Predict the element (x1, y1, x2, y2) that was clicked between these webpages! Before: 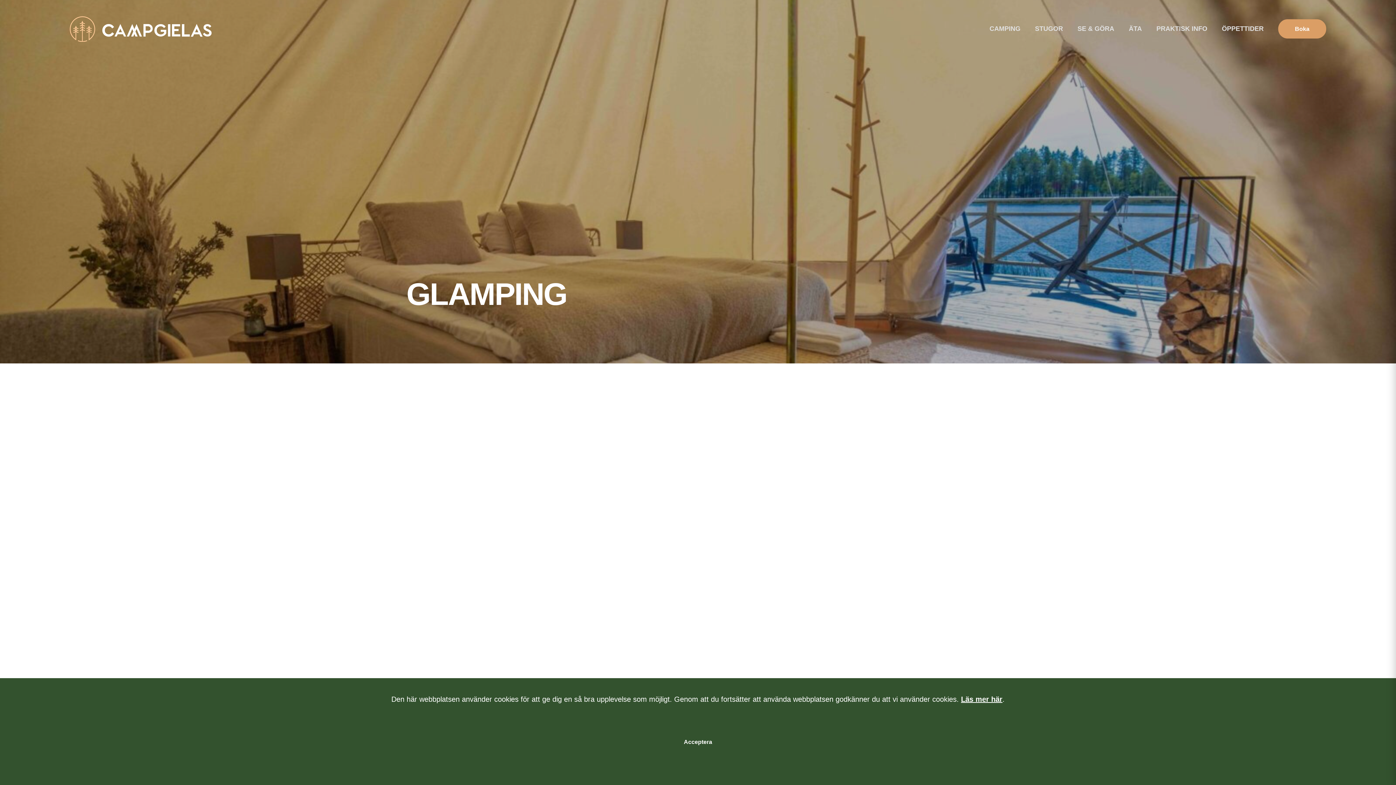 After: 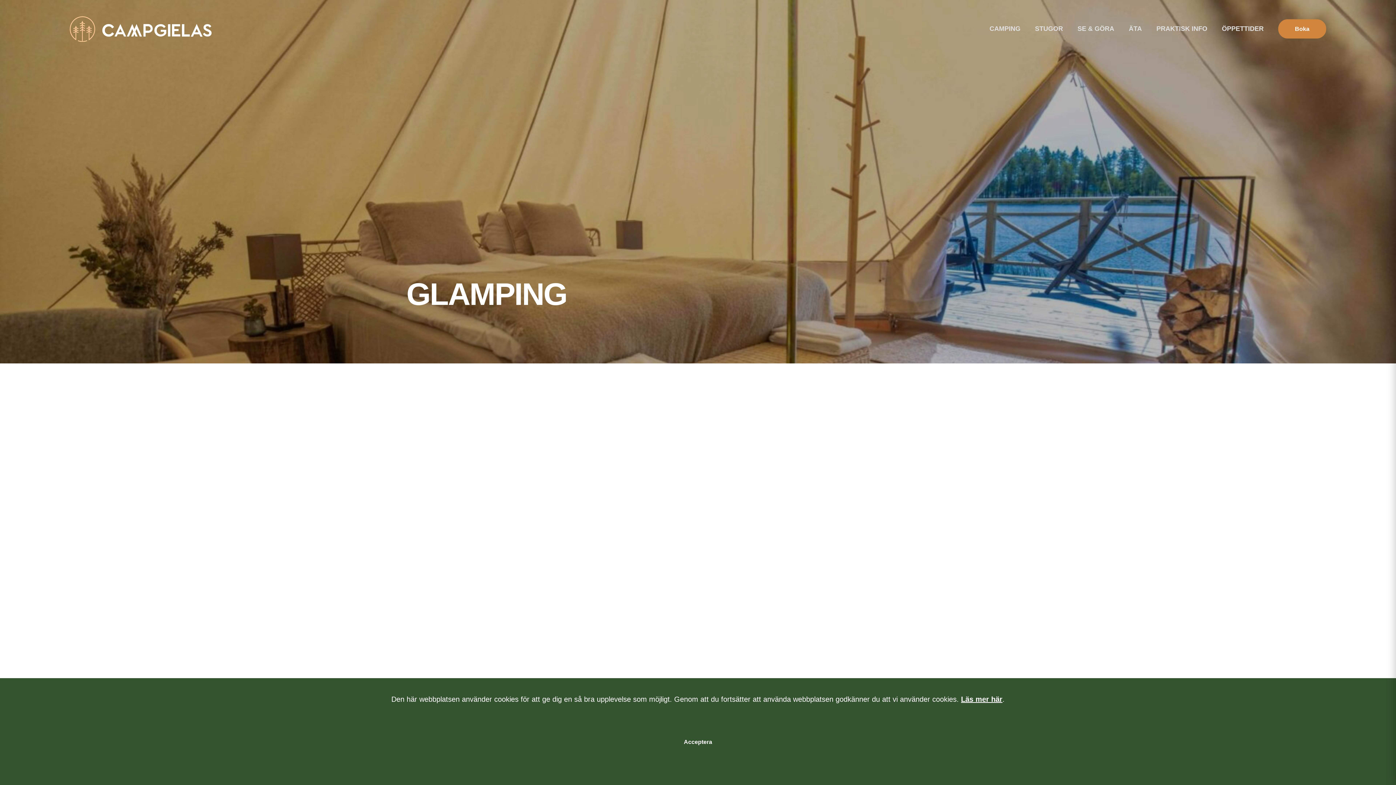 Action: bbox: (1278, 19, 1326, 38) label: Boka